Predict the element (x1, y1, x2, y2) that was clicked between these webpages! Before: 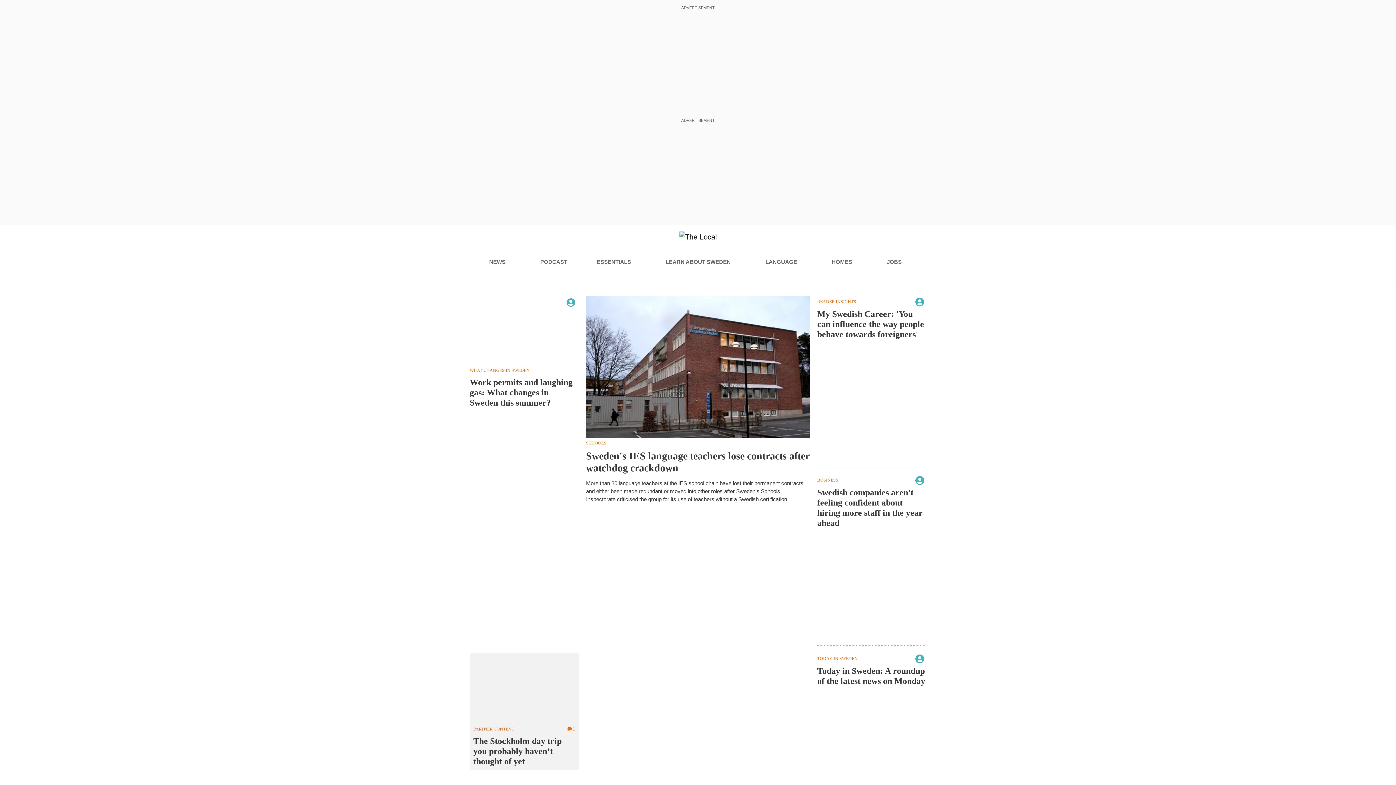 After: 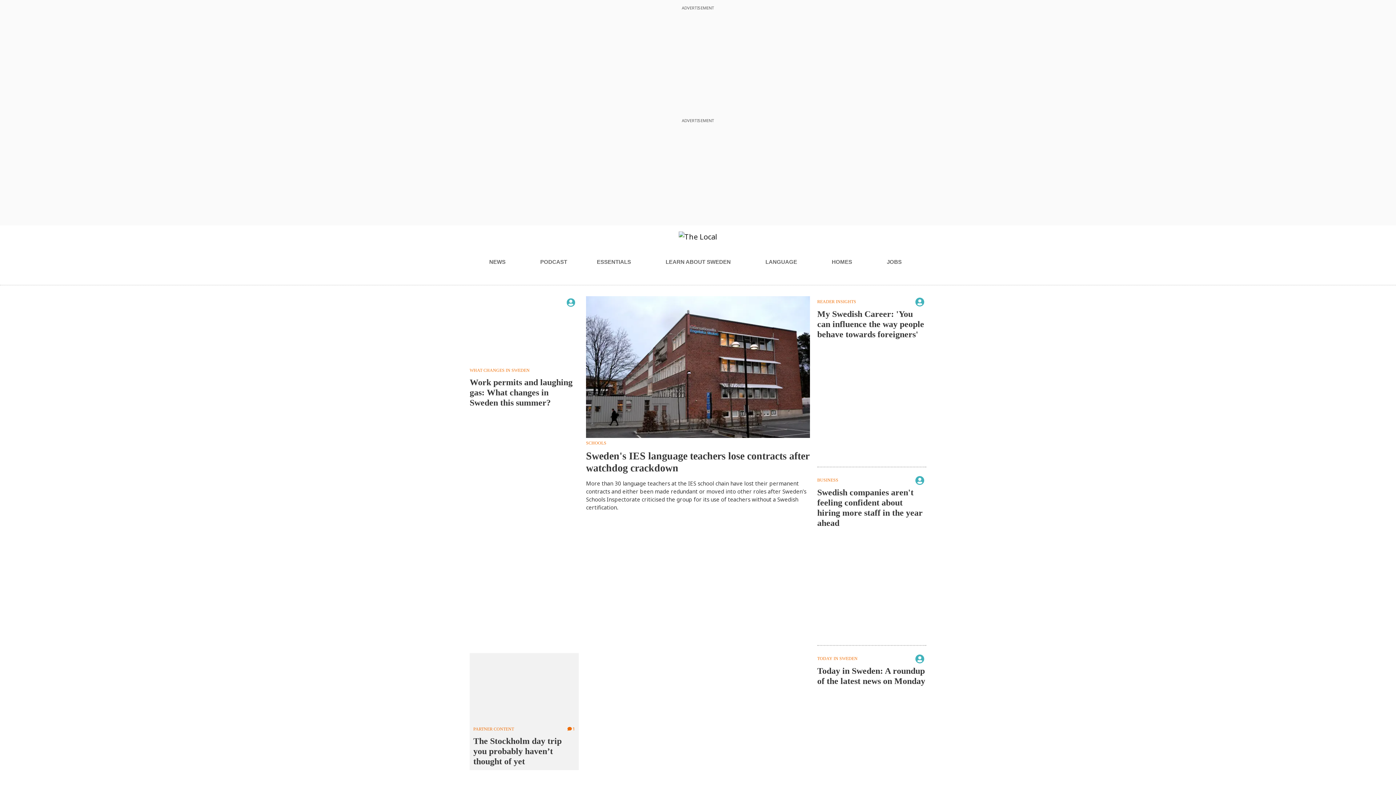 Action: bbox: (887, 255, 906, 269) label: JOBS